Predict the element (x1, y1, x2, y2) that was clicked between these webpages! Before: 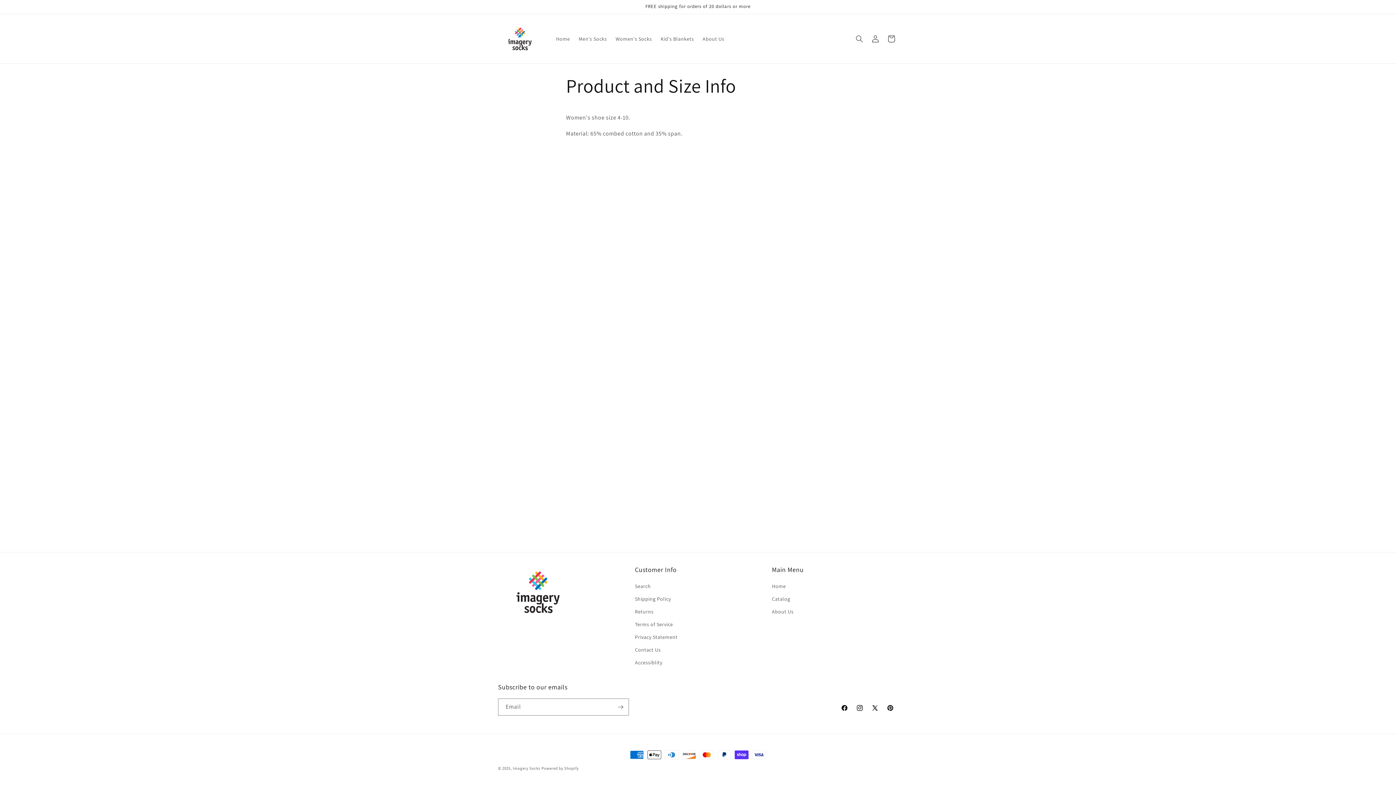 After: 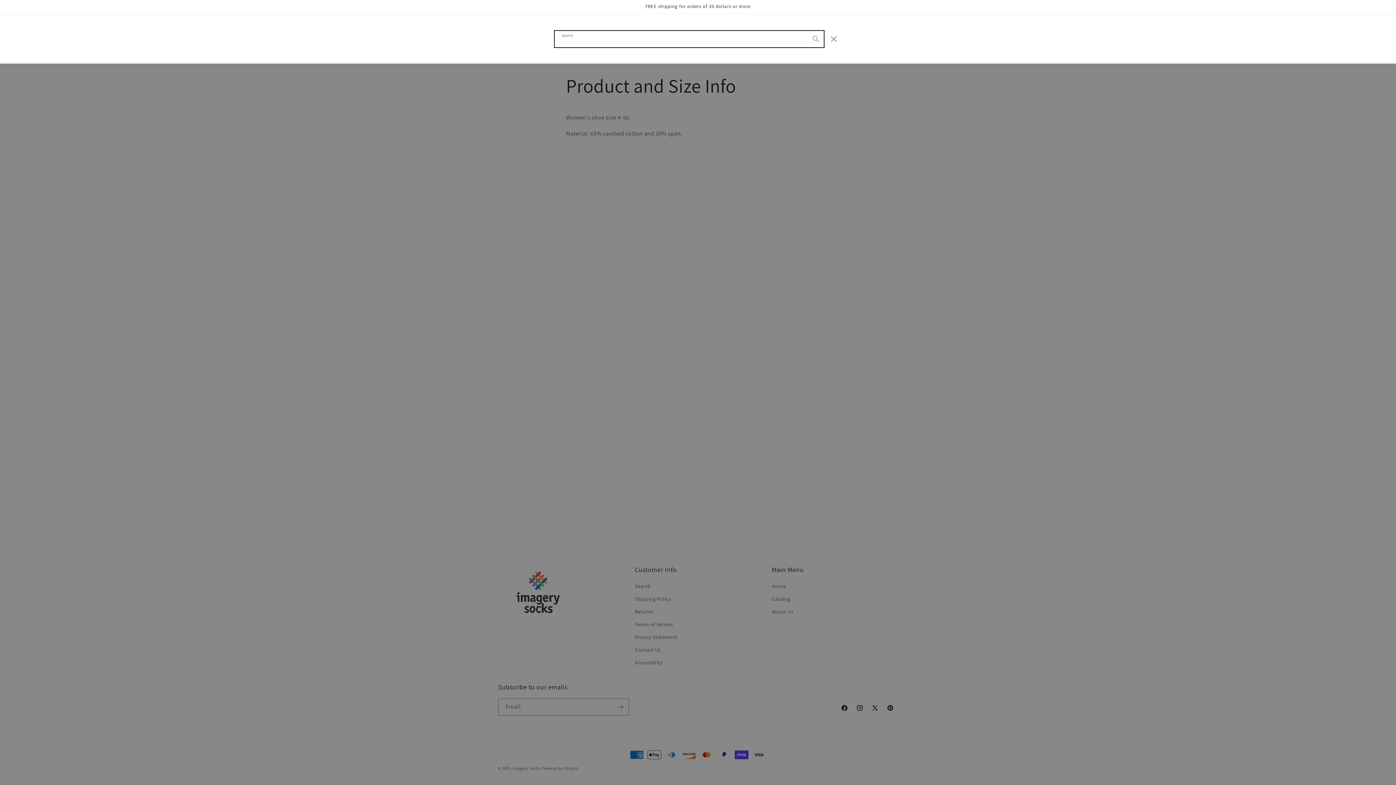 Action: label: Search bbox: (851, 30, 867, 46)